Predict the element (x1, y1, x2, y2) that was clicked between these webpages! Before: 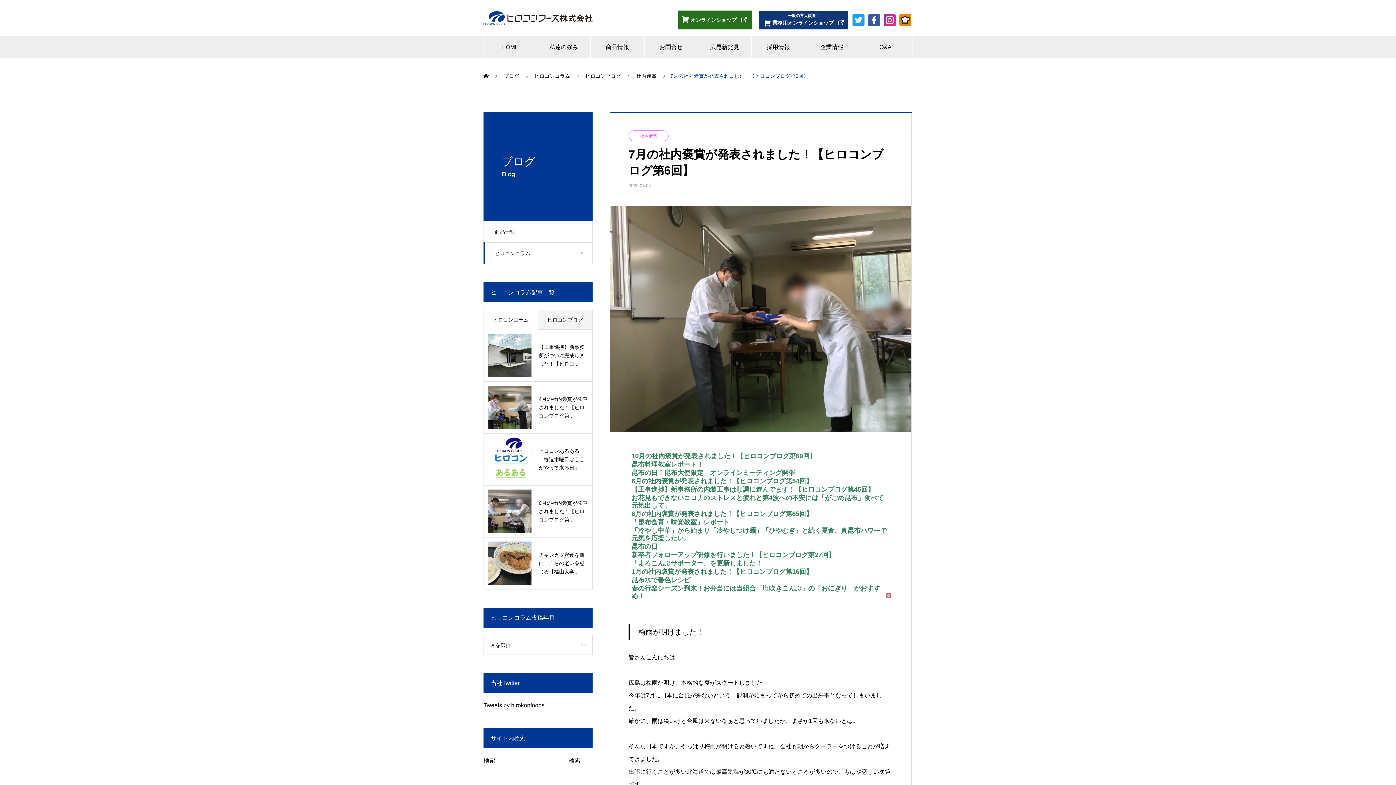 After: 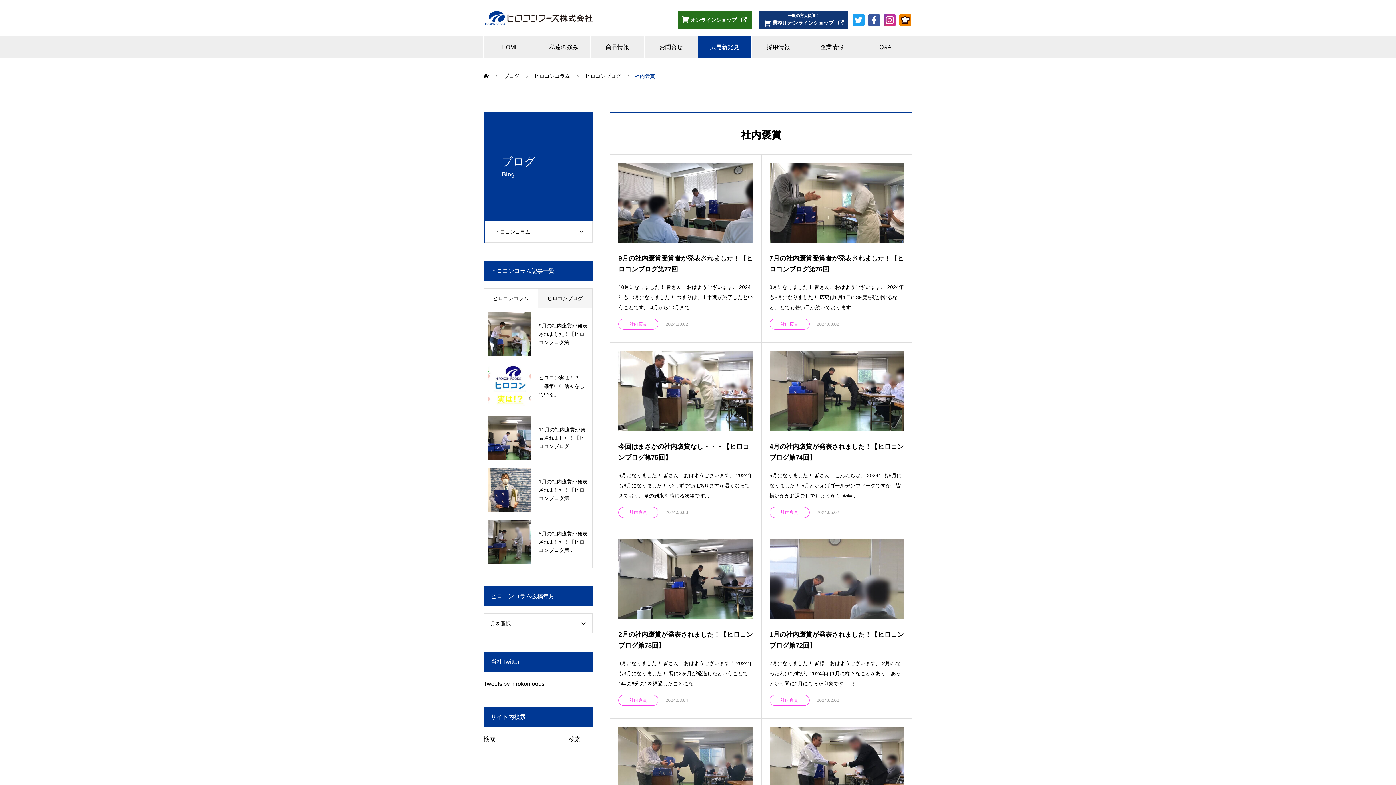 Action: bbox: (628, 130, 668, 141) label: 社内褒賞